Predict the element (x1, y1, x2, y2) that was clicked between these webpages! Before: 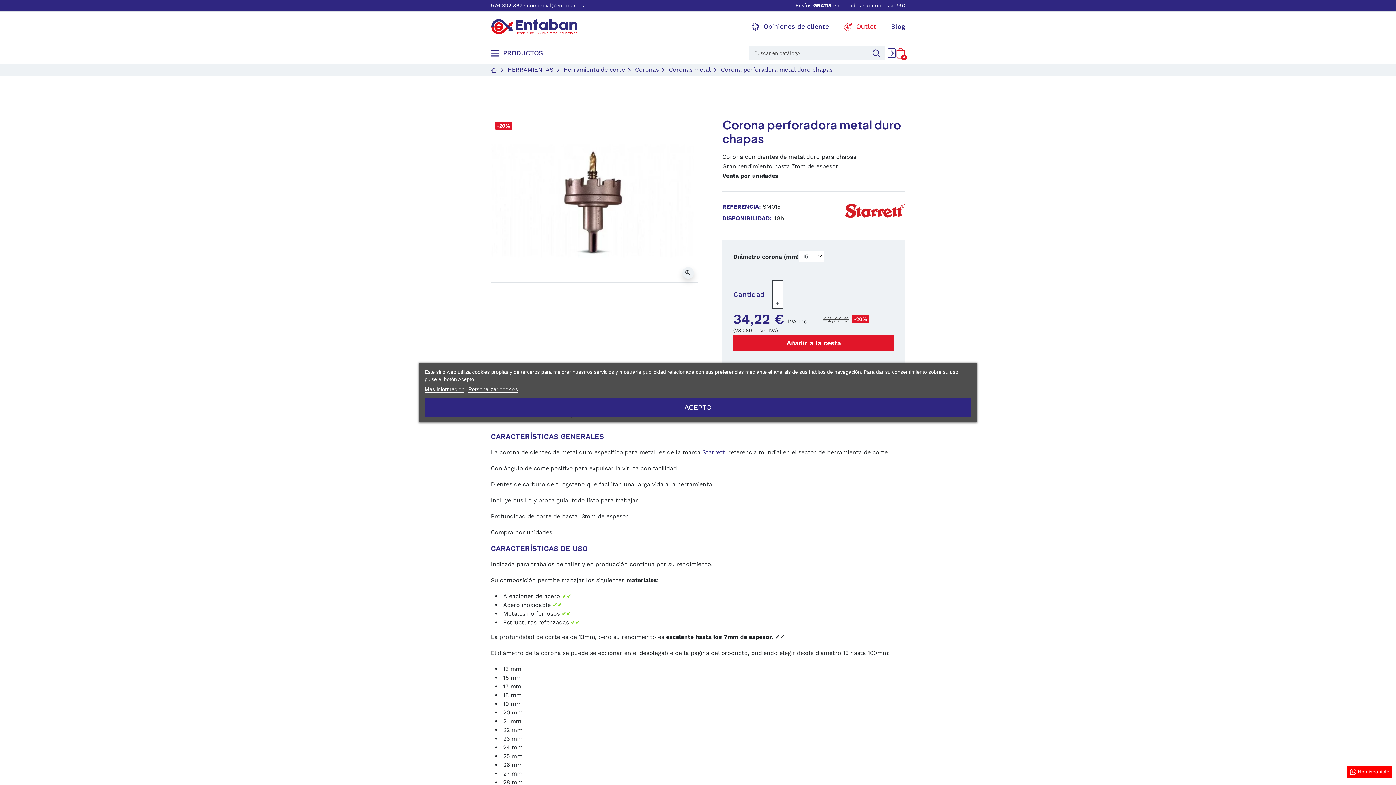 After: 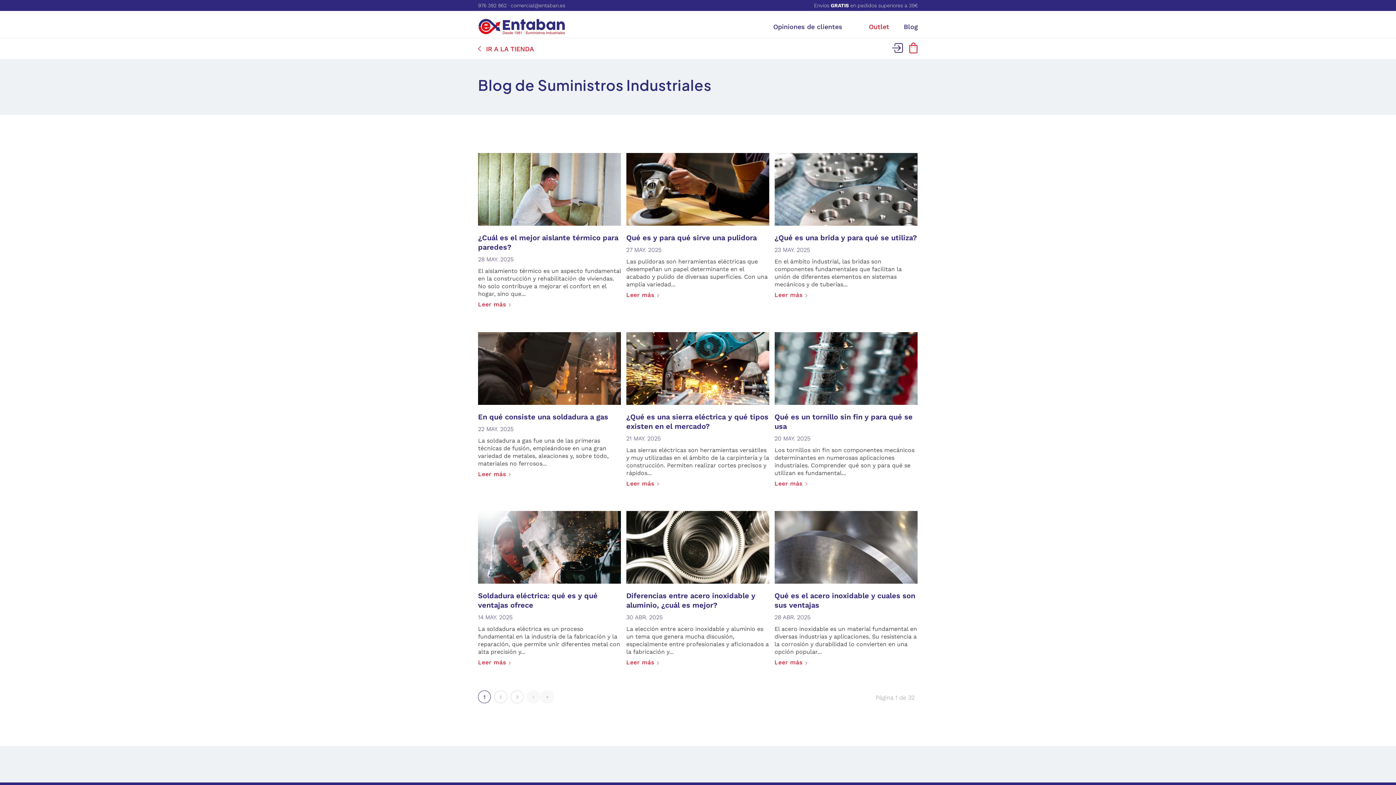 Action: label: Blog bbox: (891, 22, 905, 31)